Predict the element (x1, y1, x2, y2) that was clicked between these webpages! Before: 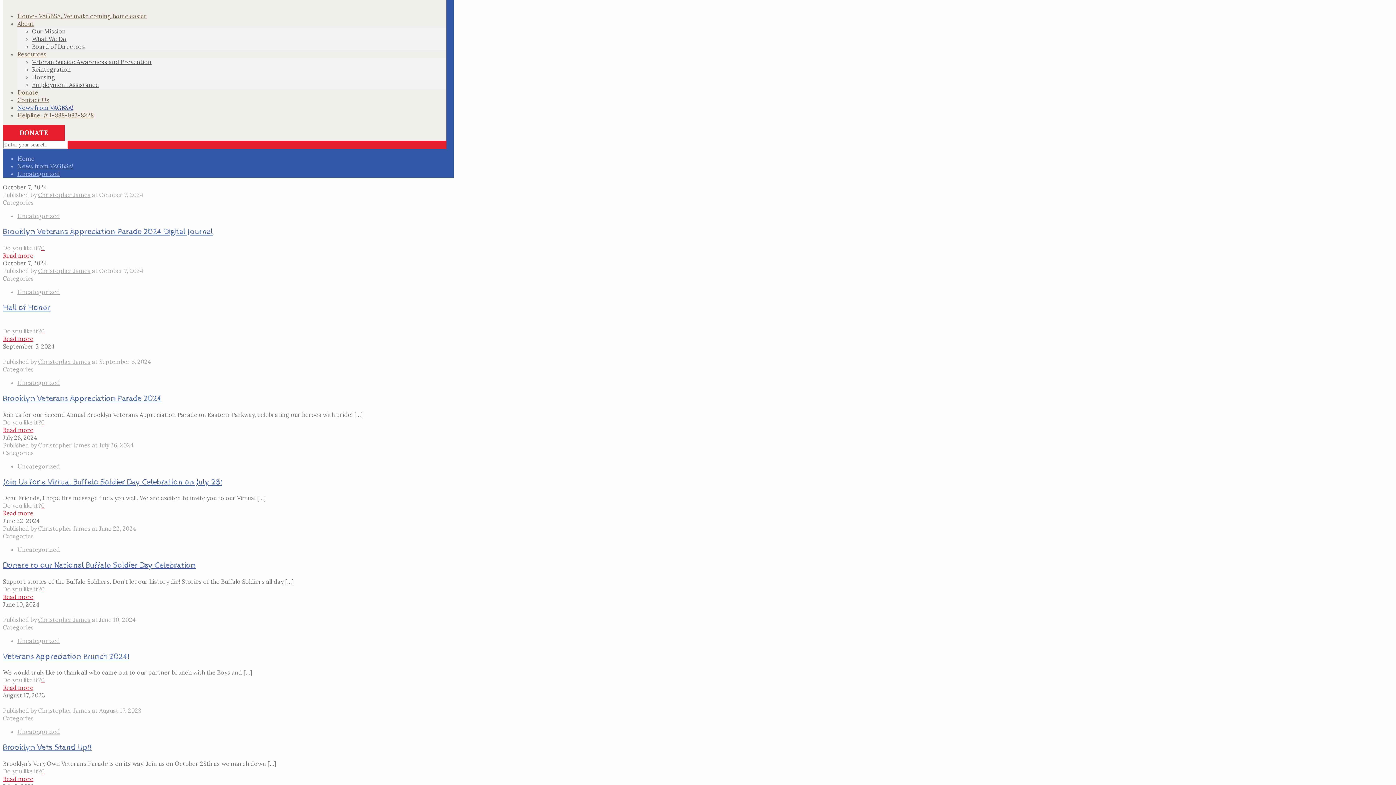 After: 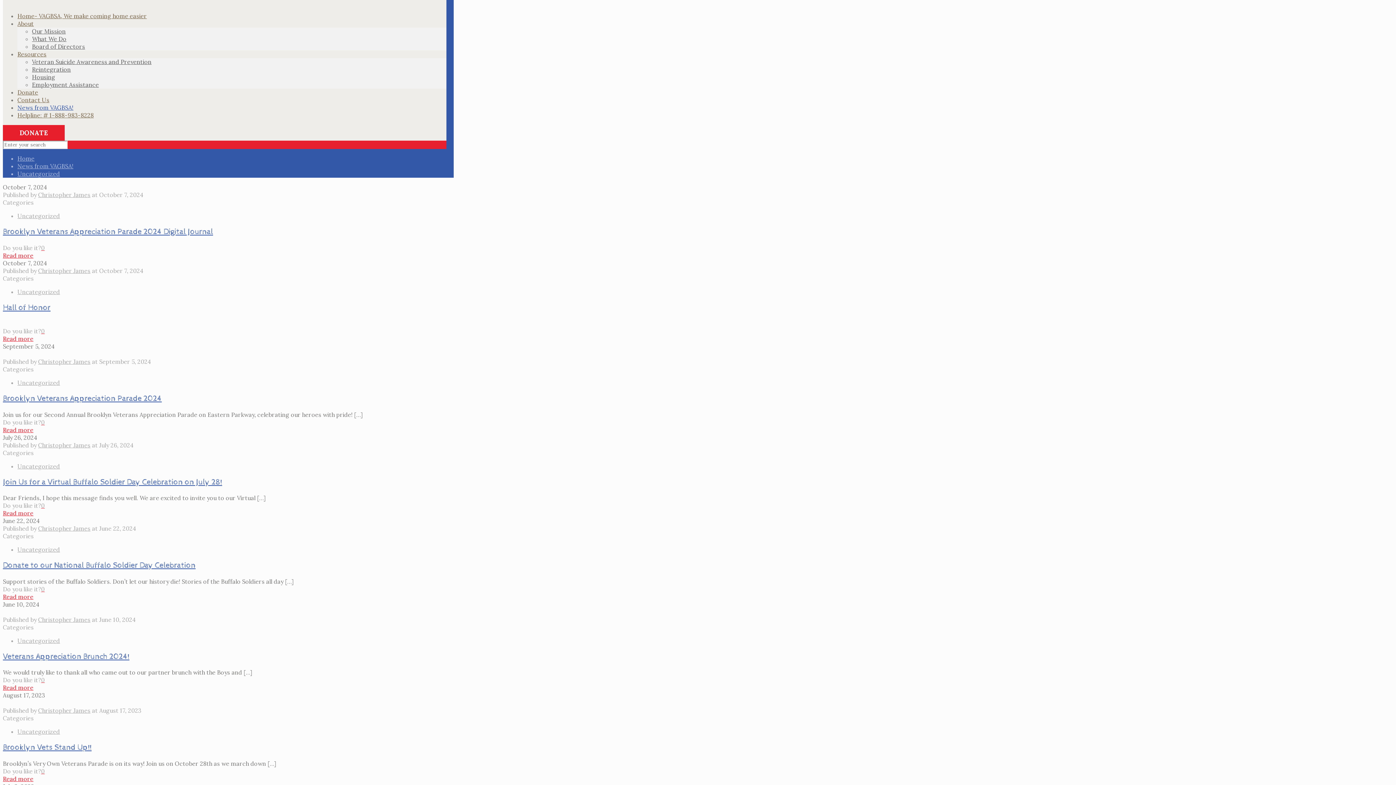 Action: label: 0 bbox: (41, 327, 44, 334)